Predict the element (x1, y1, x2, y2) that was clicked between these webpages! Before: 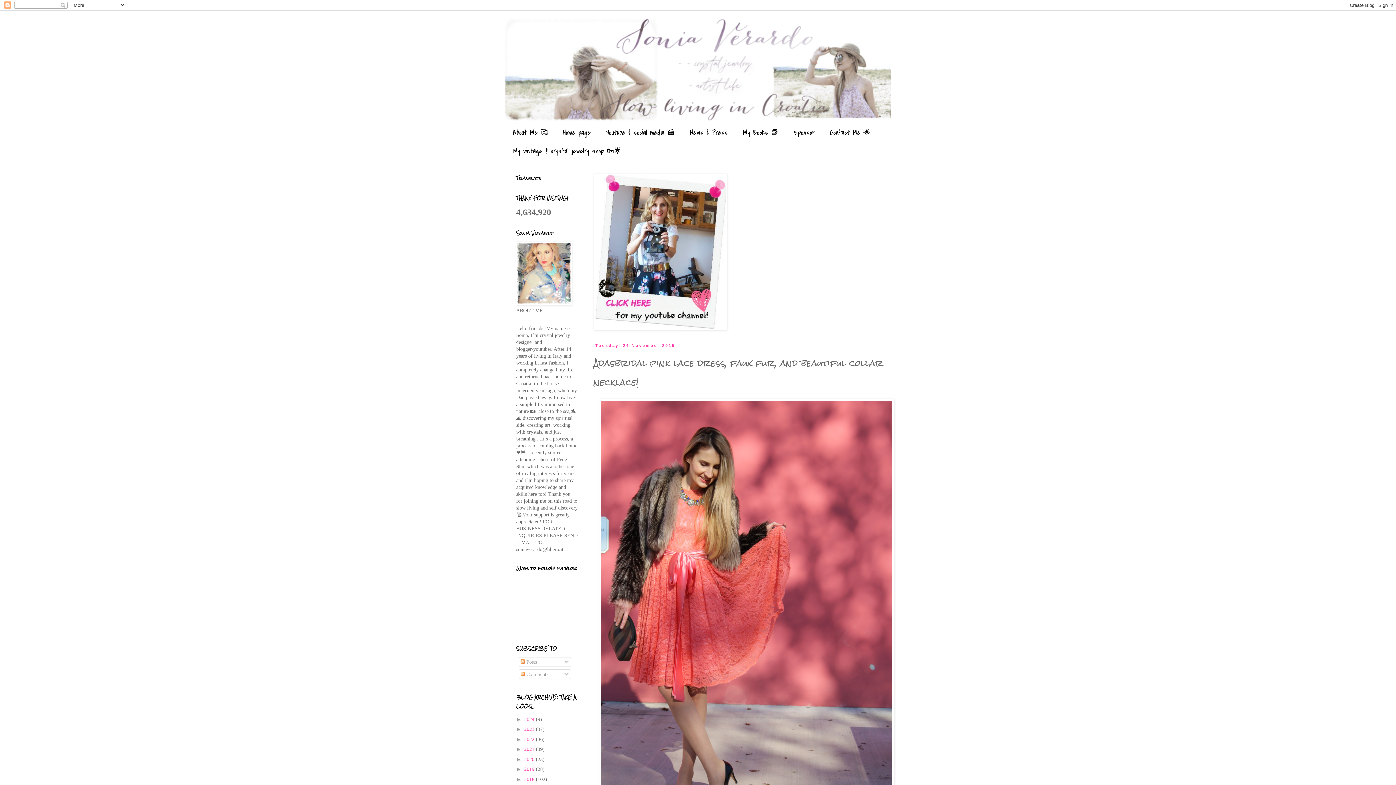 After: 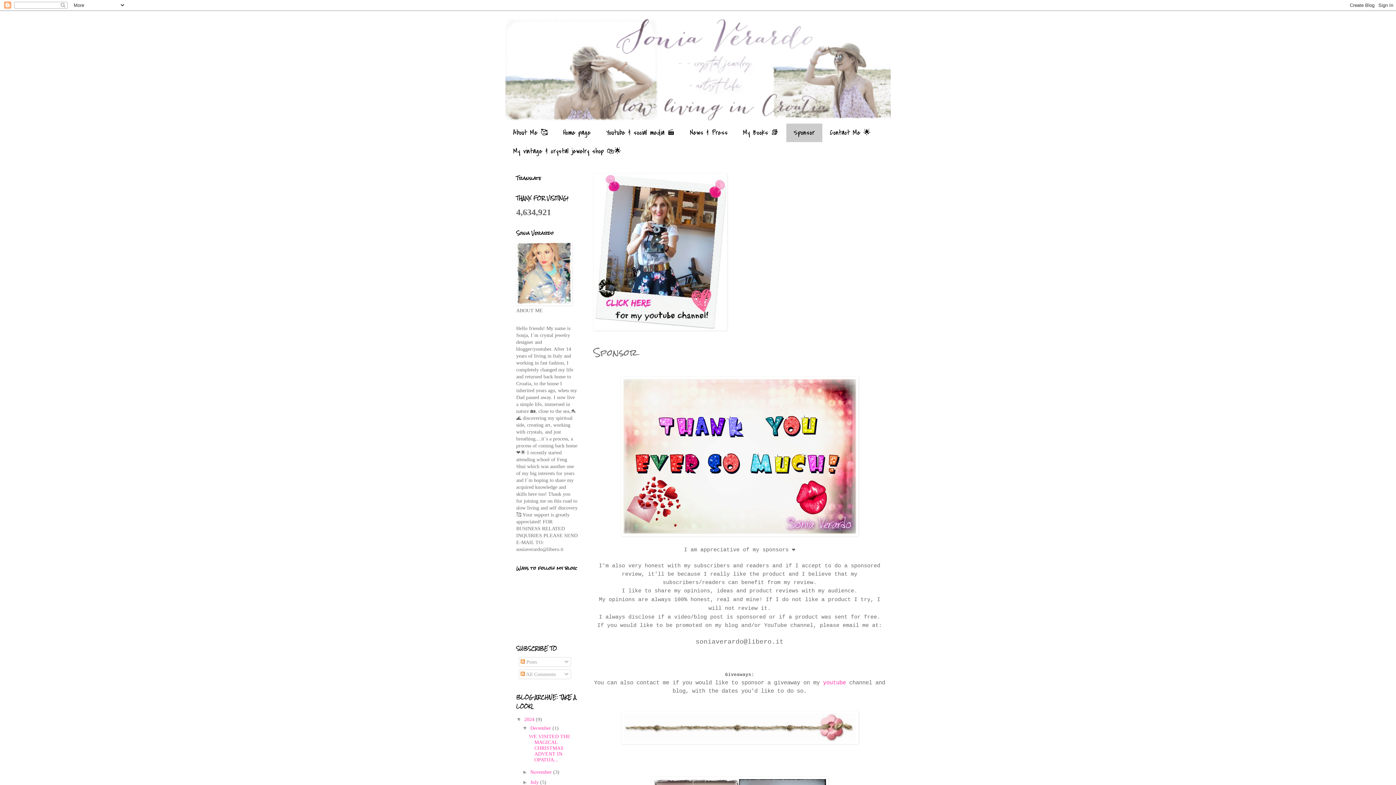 Action: bbox: (786, 123, 822, 142) label: Sponsor